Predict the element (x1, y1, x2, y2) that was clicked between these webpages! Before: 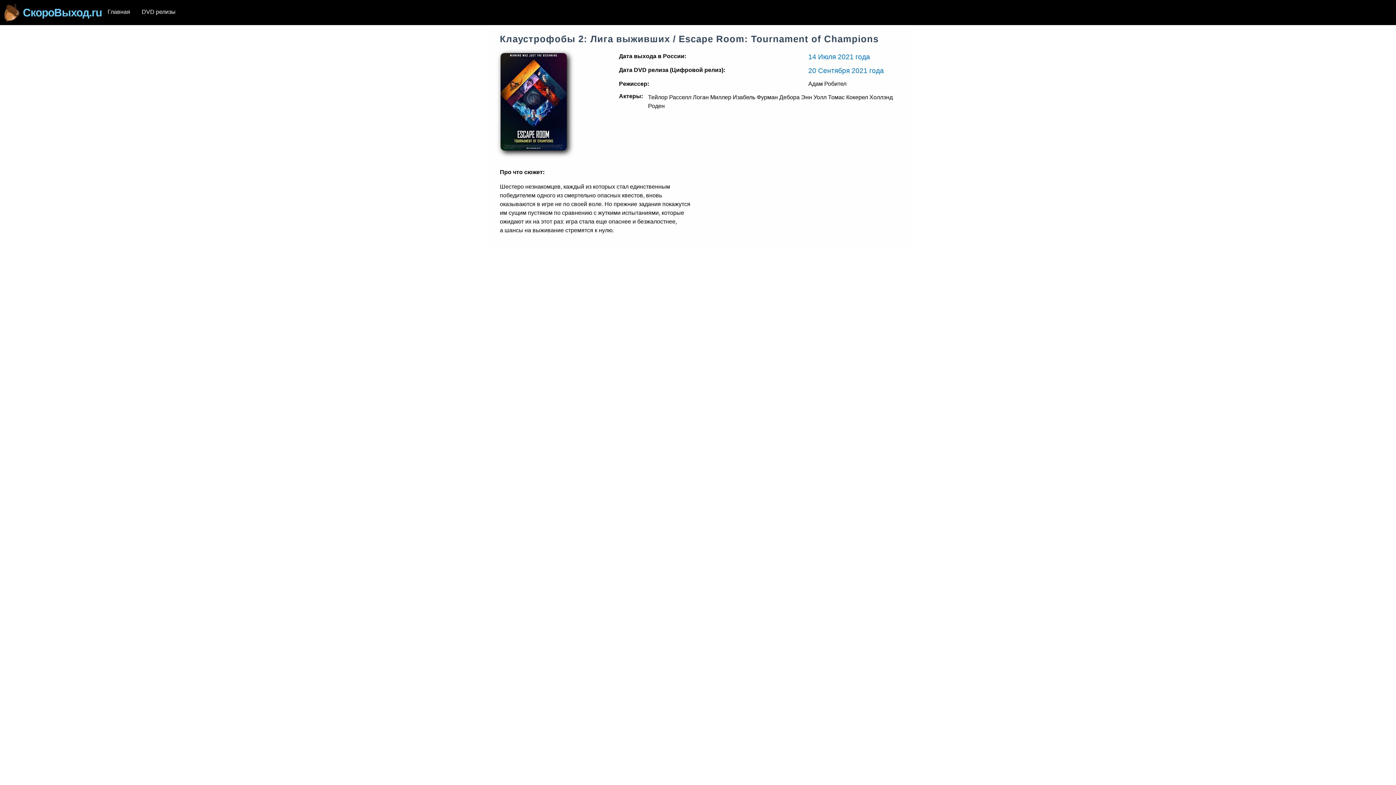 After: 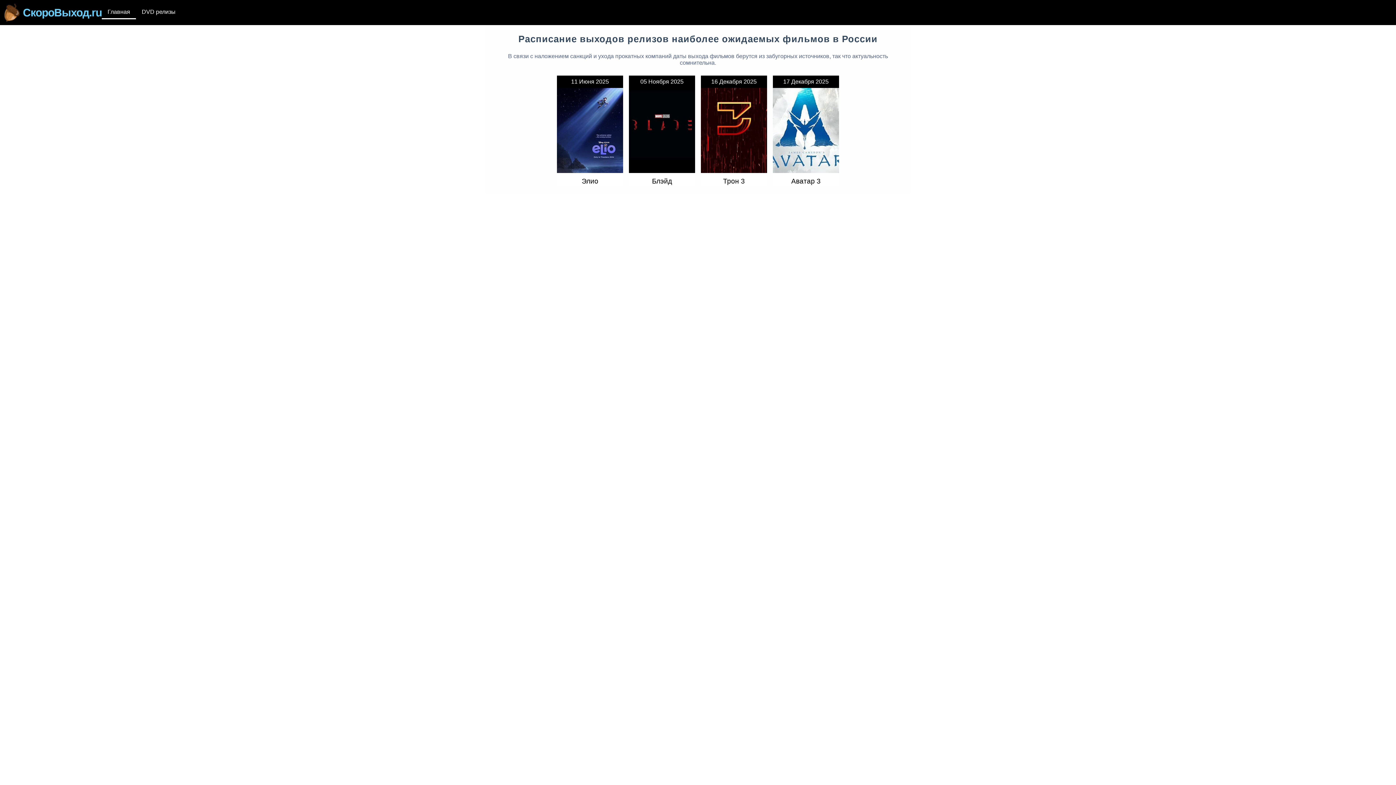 Action: label: Главная bbox: (101, 5, 136, 19)